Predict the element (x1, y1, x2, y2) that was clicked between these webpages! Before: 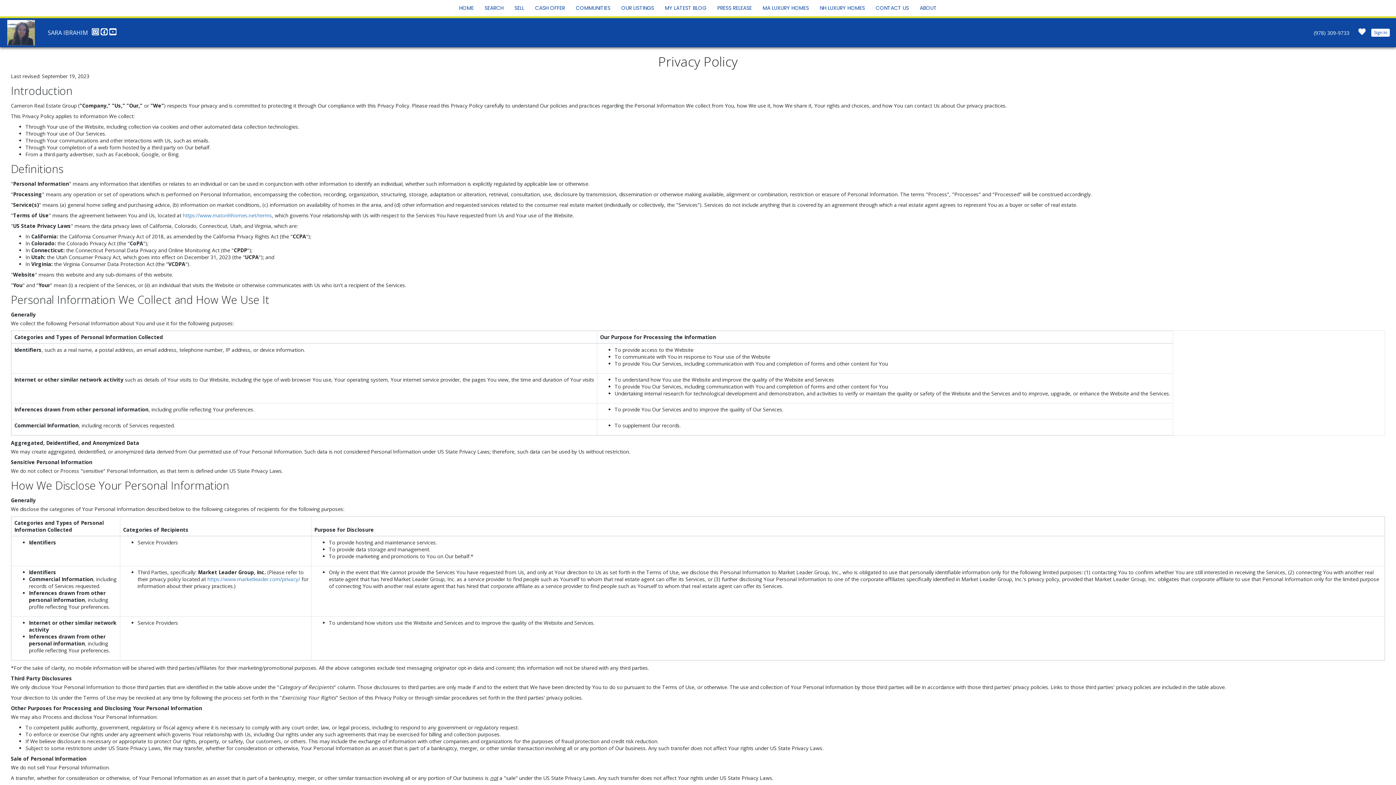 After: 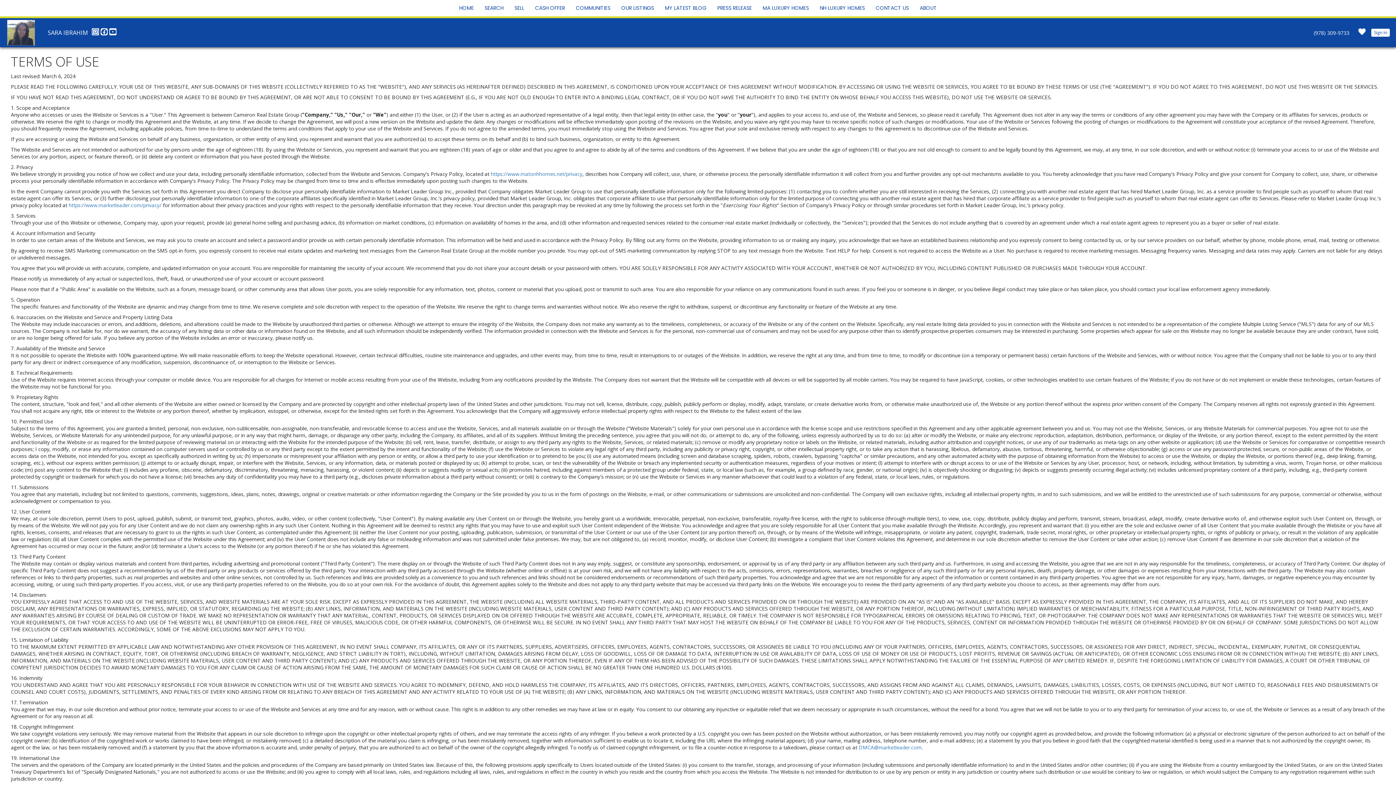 Action: label: https://www.matonhhomes.net/terms bbox: (182, 212, 272, 218)